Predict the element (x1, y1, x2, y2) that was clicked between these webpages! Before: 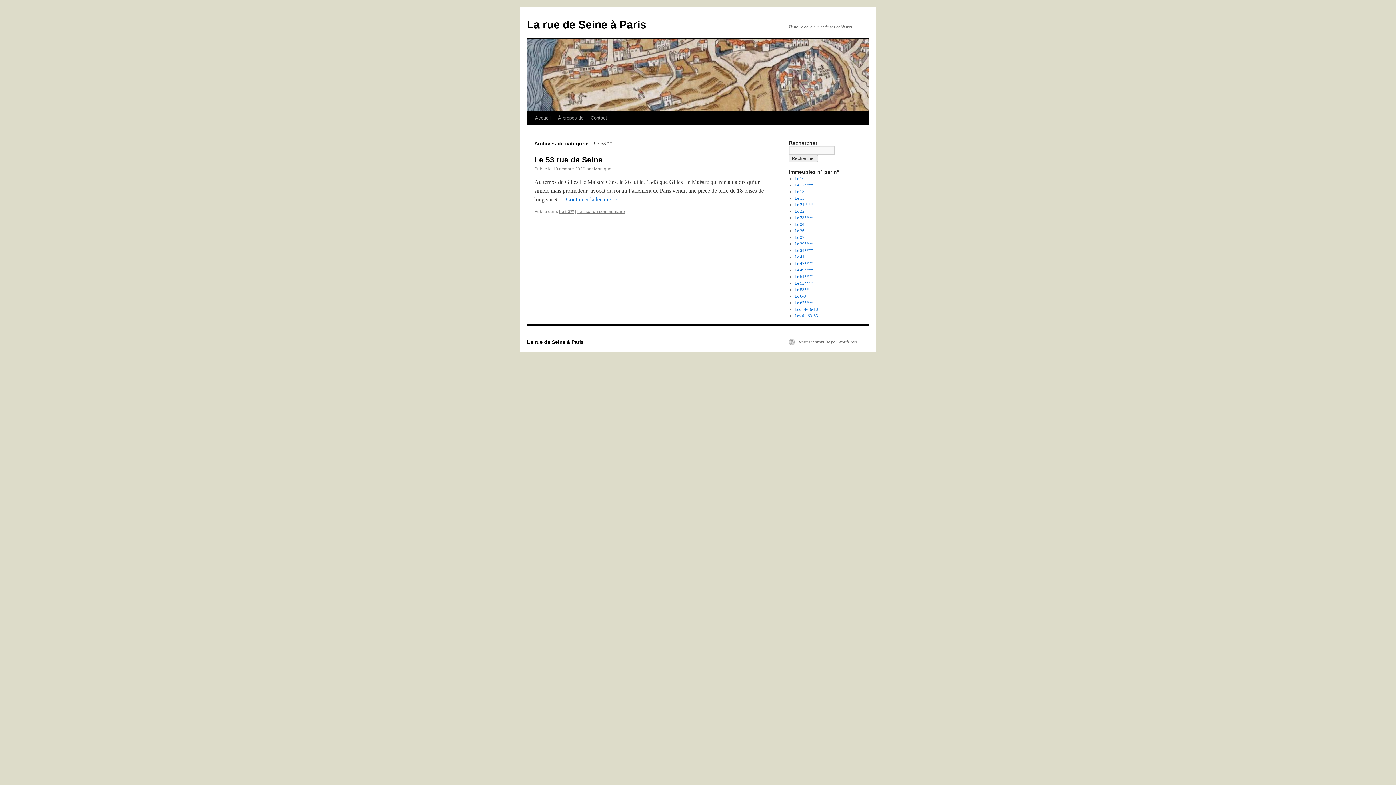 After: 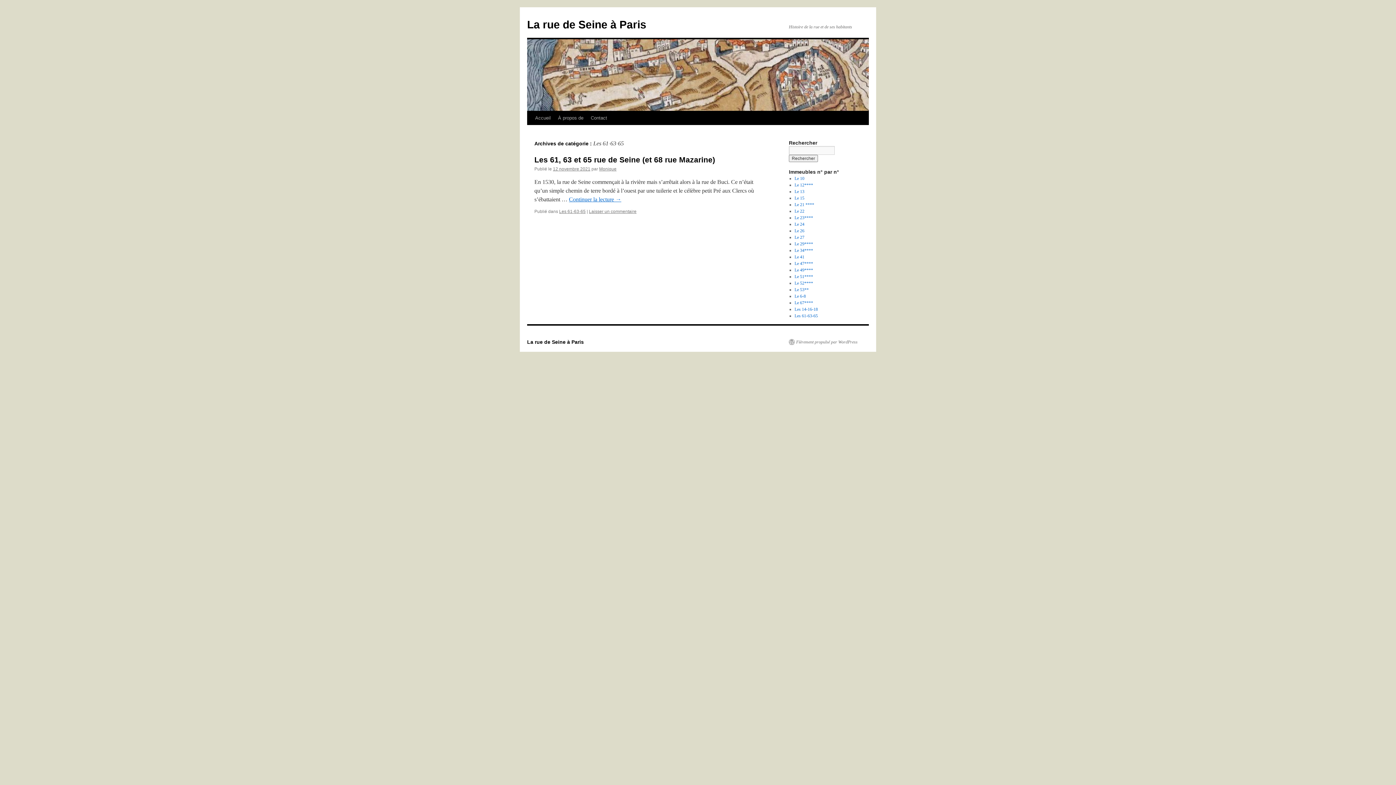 Action: label: Les 61-63-65 bbox: (794, 313, 818, 318)